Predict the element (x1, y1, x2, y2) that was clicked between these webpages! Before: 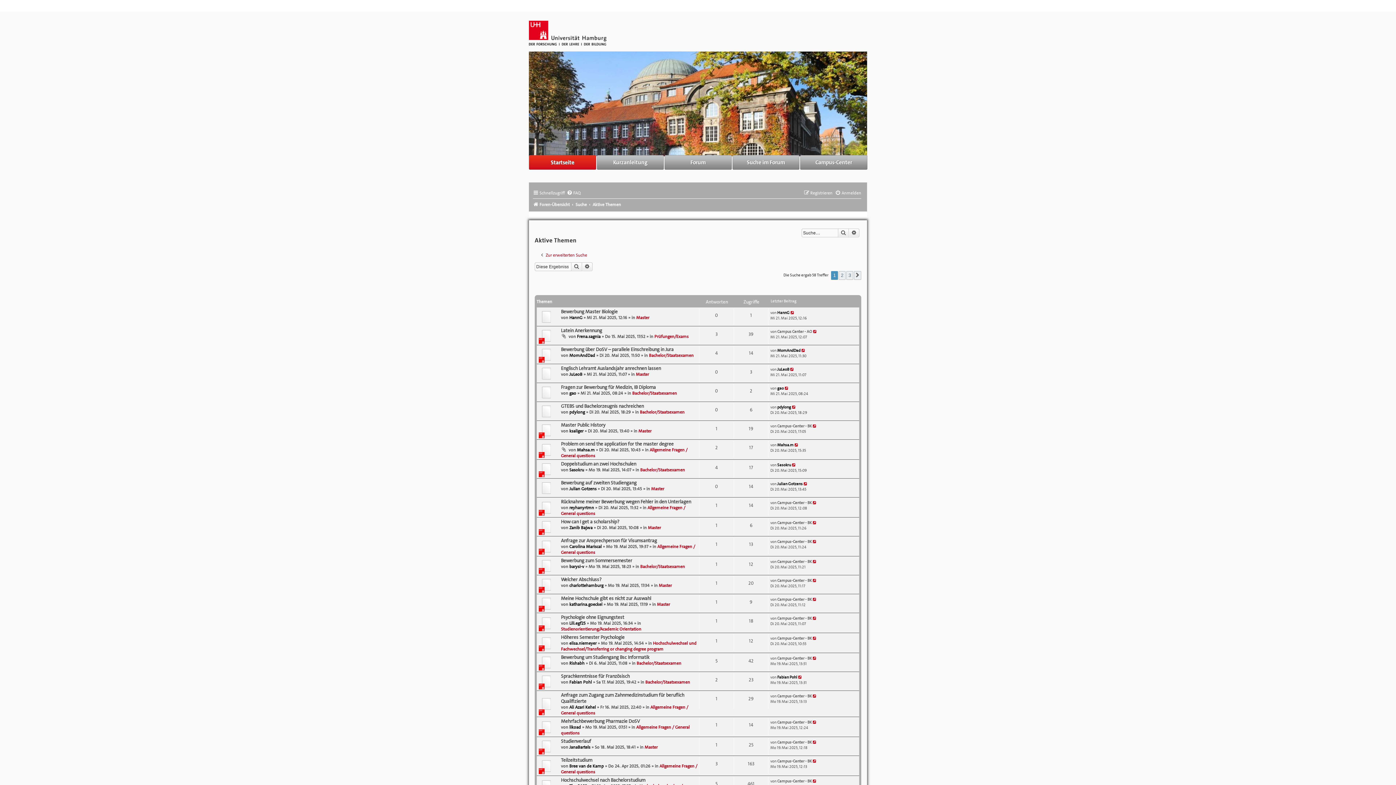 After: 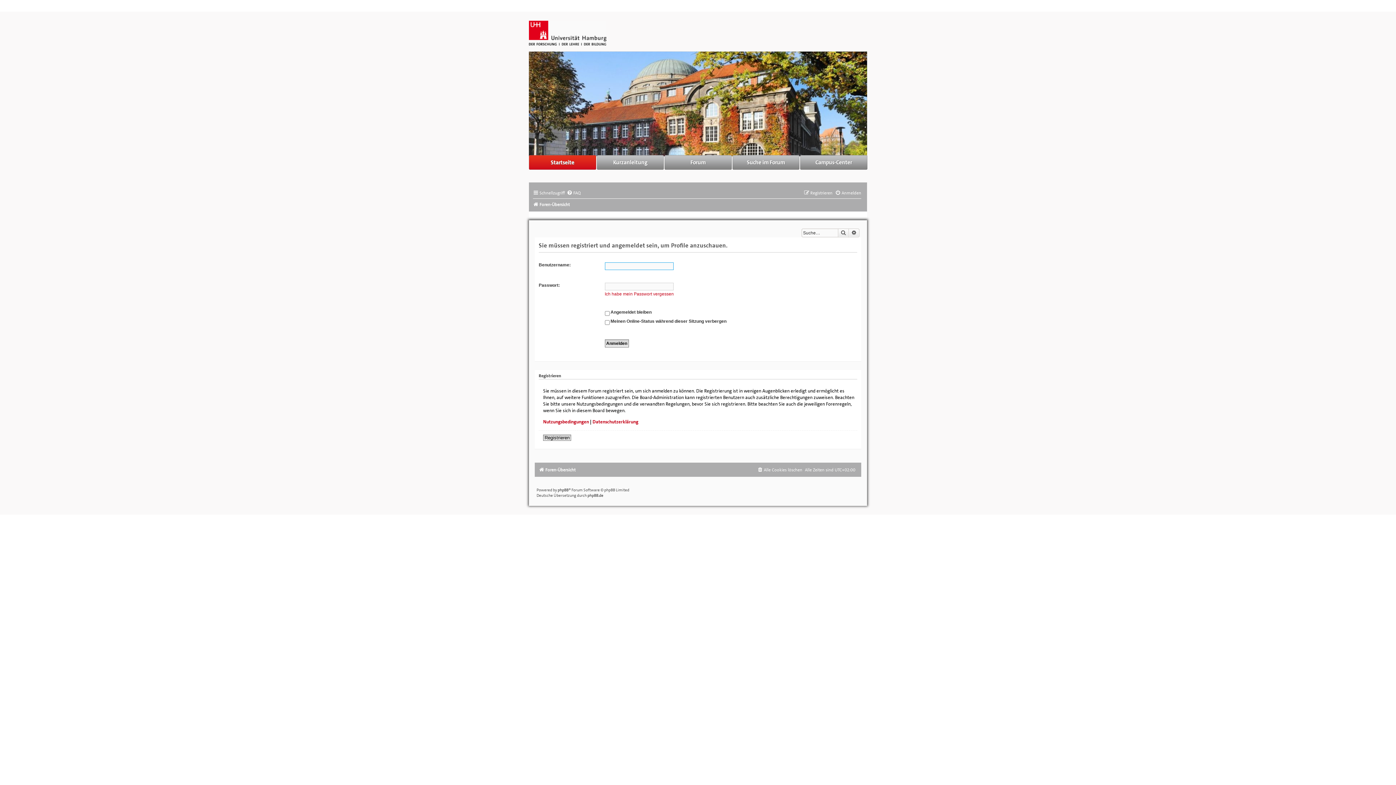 Action: label: Mahsa.m bbox: (777, 442, 793, 448)